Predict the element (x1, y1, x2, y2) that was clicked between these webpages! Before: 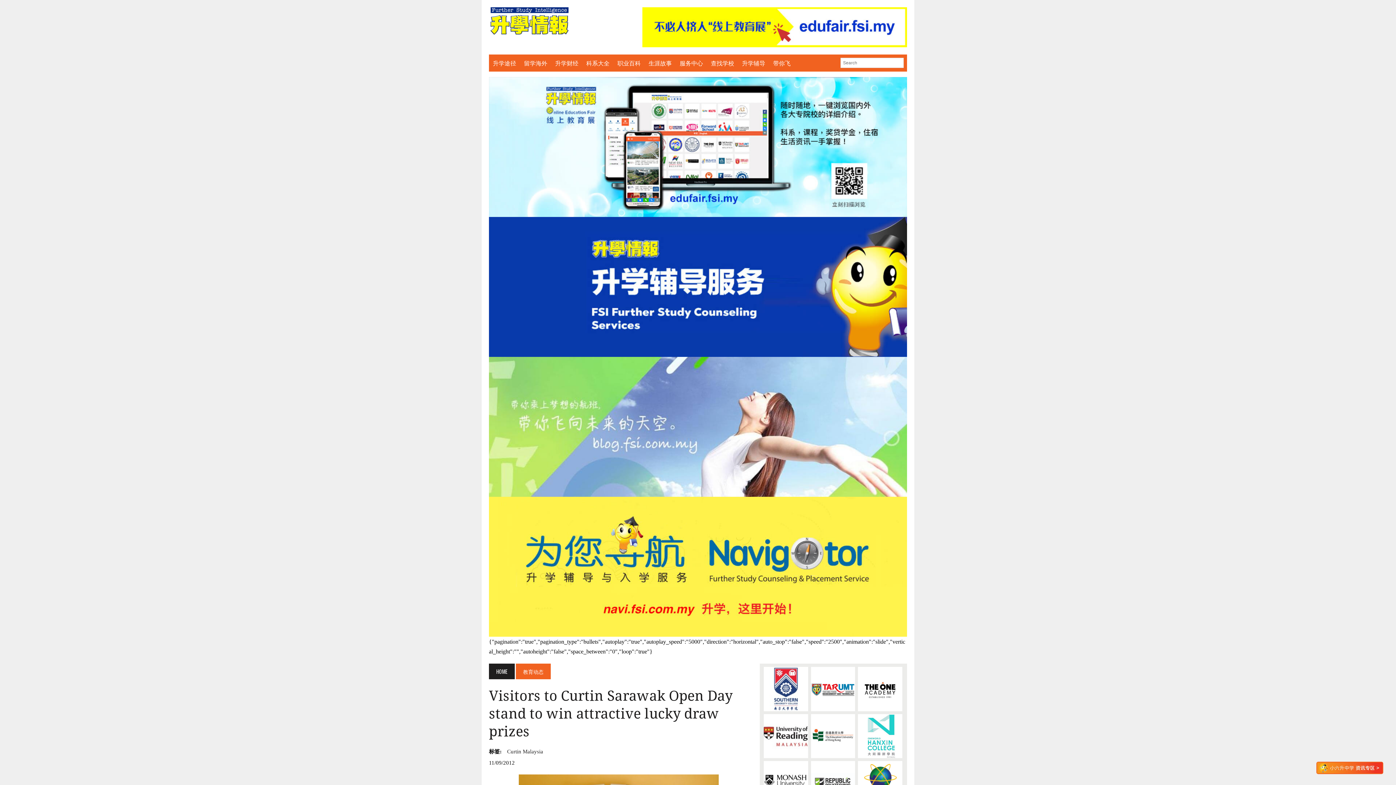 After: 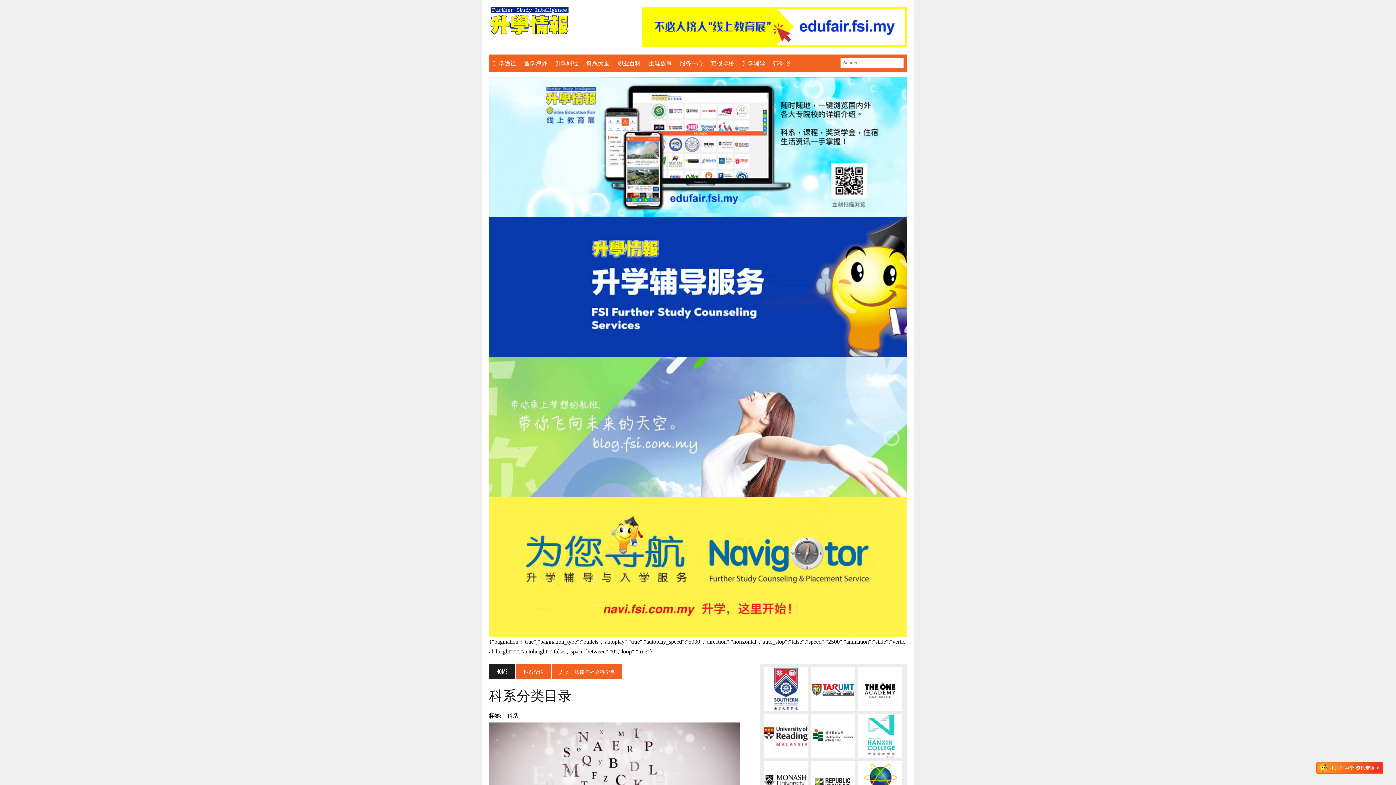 Action: bbox: (582, 58, 613, 68) label: 科系大全